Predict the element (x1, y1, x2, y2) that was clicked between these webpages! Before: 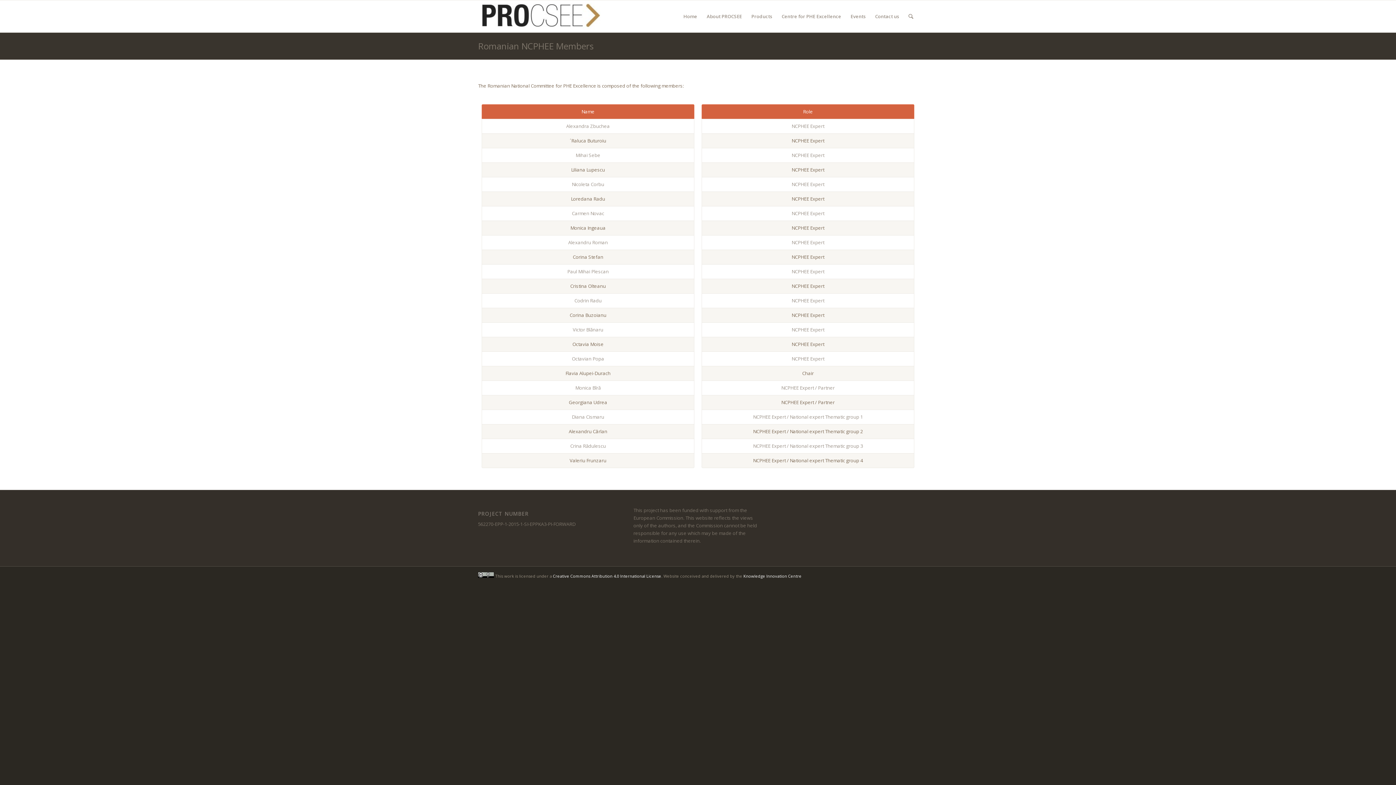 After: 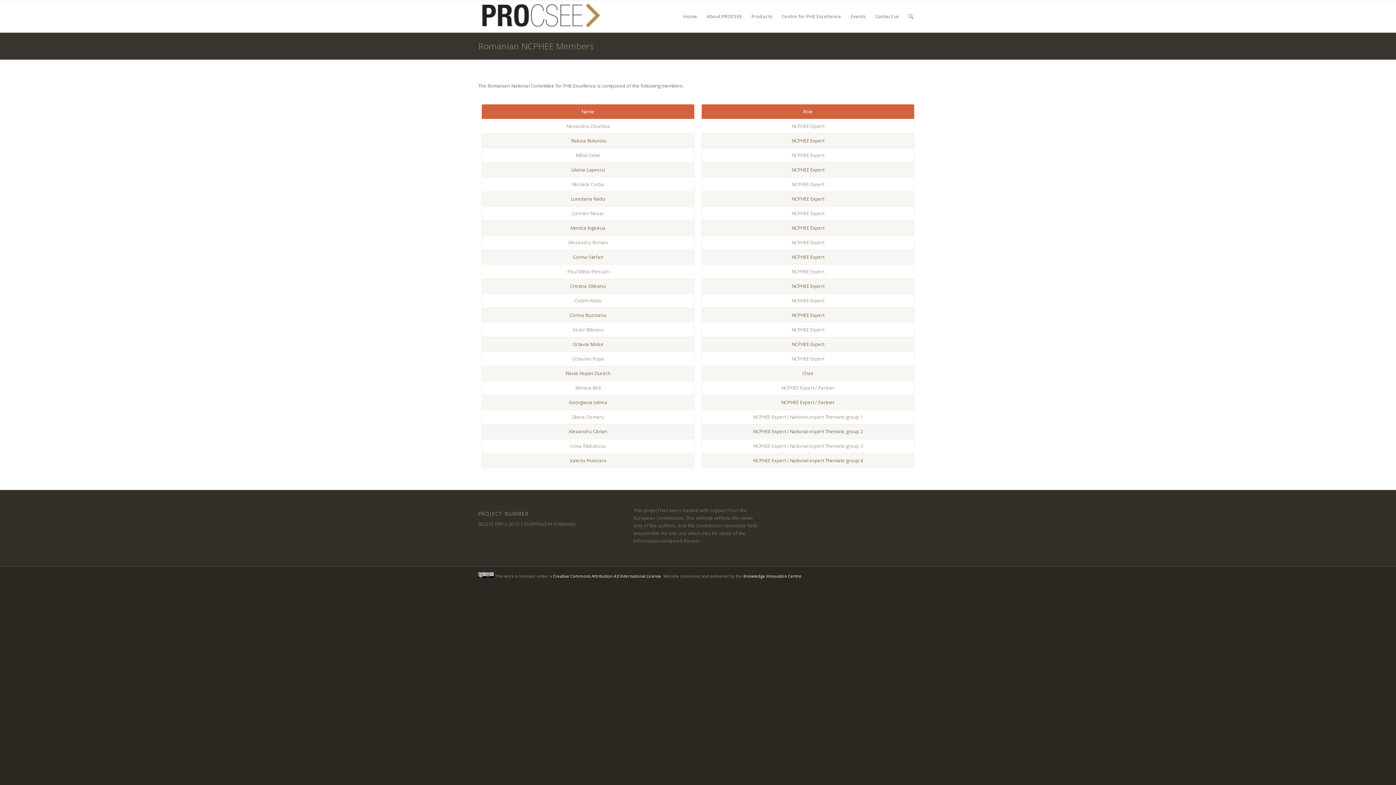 Action: label: Romanian NCPHEE Members bbox: (478, 40, 593, 52)